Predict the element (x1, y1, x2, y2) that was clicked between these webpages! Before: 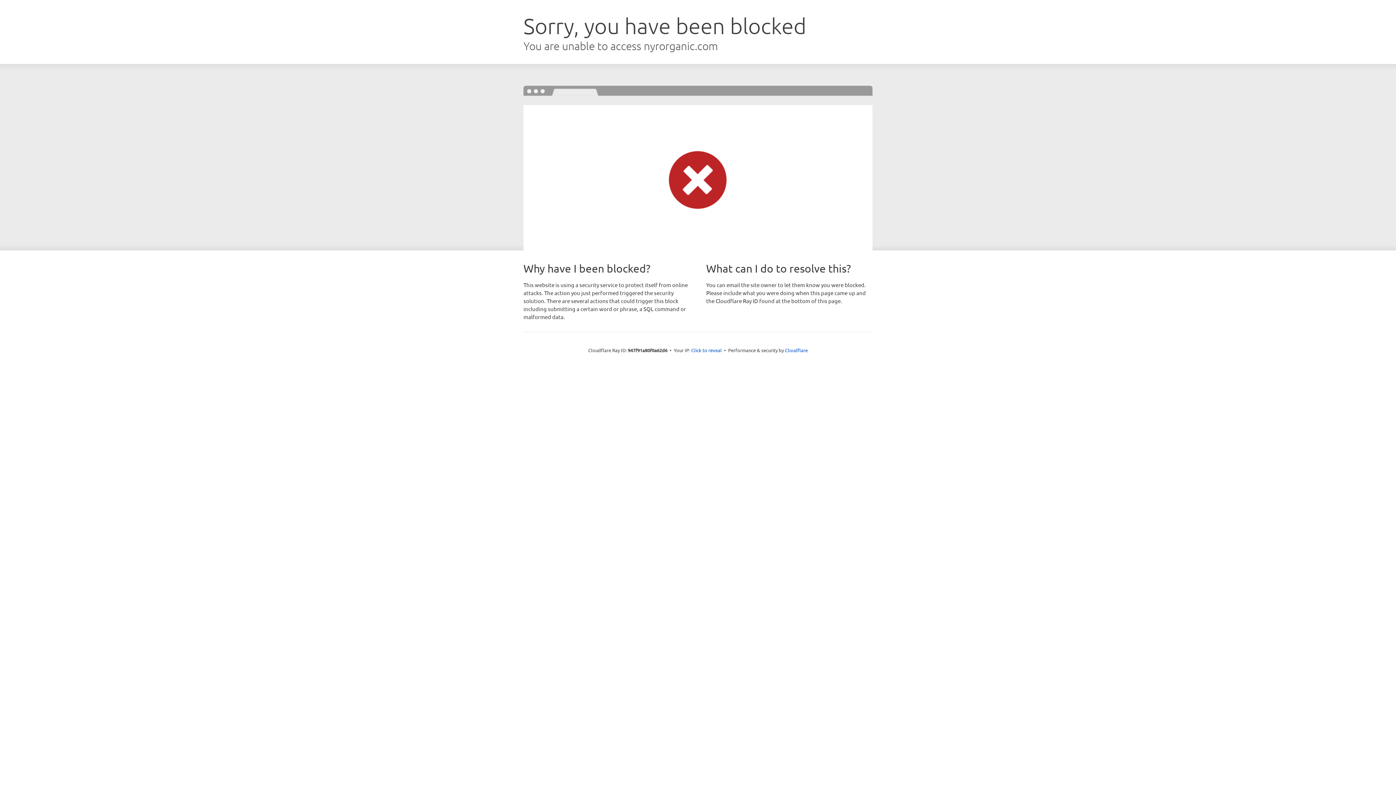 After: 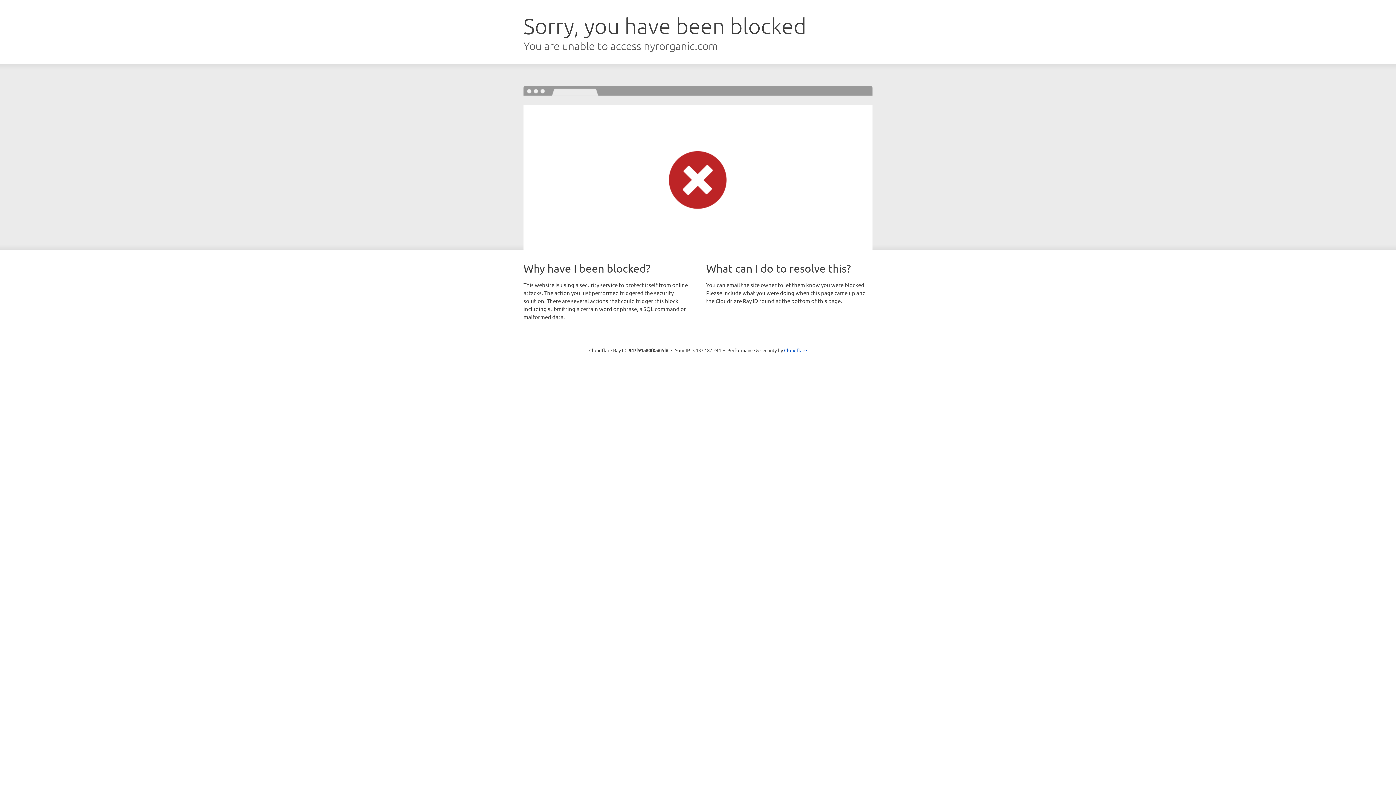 Action: label: Click to reveal bbox: (691, 346, 722, 353)